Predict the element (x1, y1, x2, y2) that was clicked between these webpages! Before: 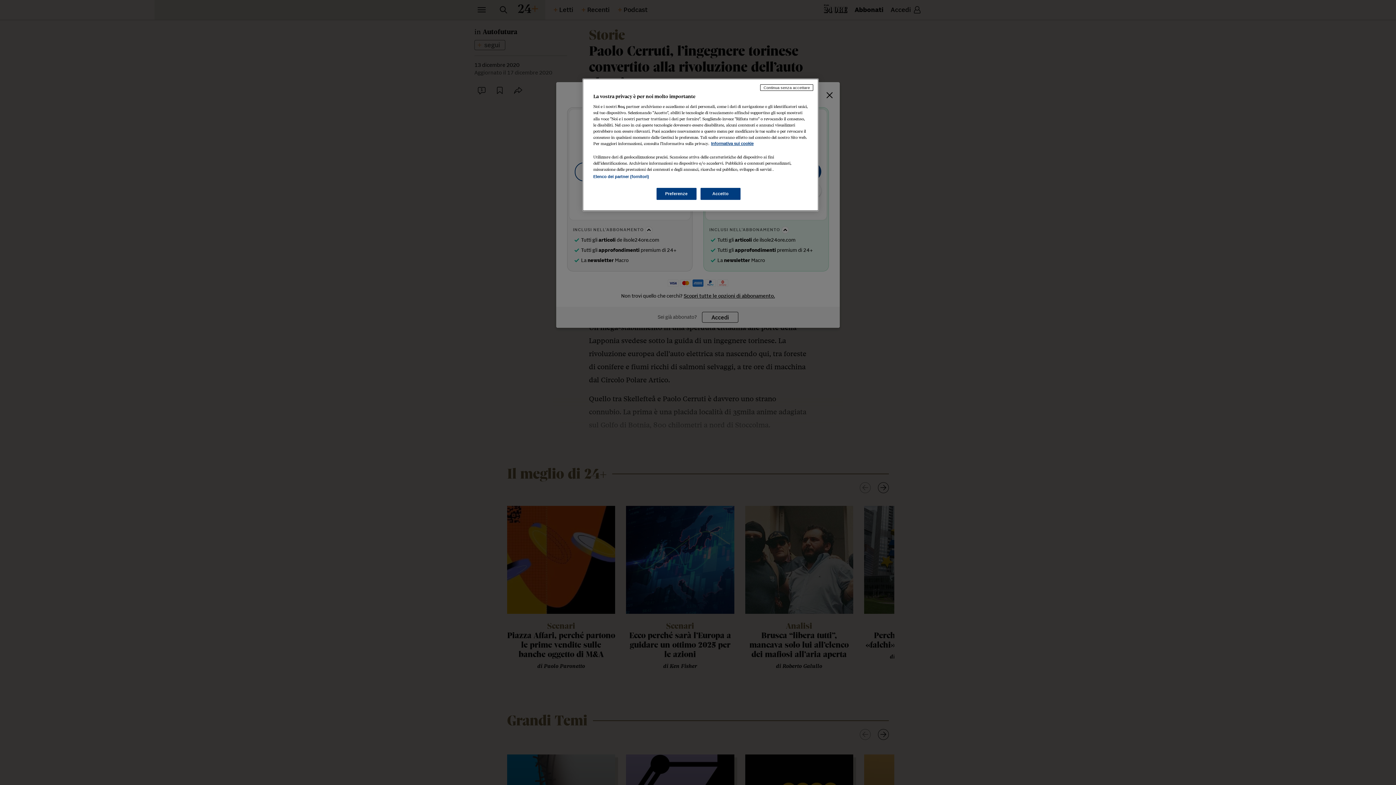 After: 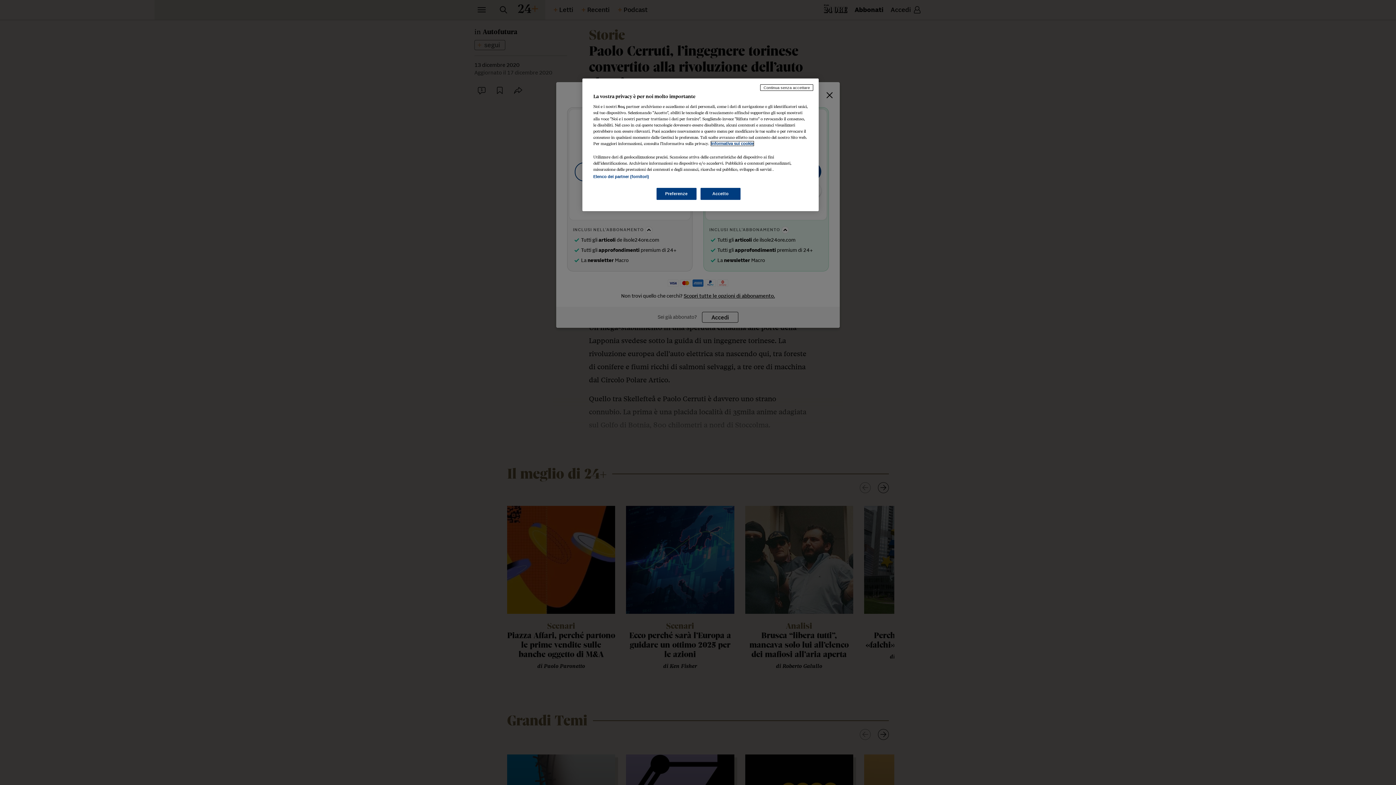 Action: bbox: (711, 141, 753, 145) label: Maggiori informazioni sulla tua privacy, apre in una nuova scheda